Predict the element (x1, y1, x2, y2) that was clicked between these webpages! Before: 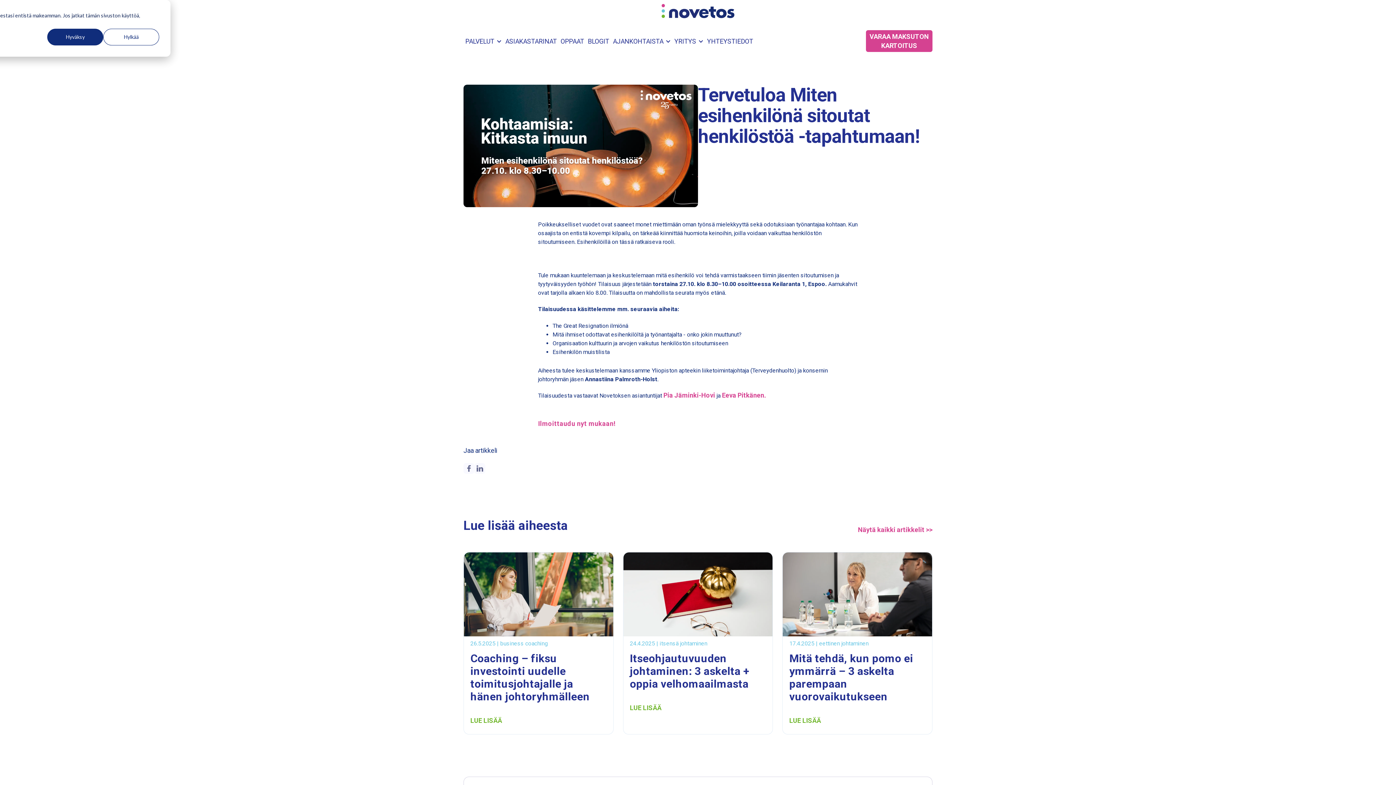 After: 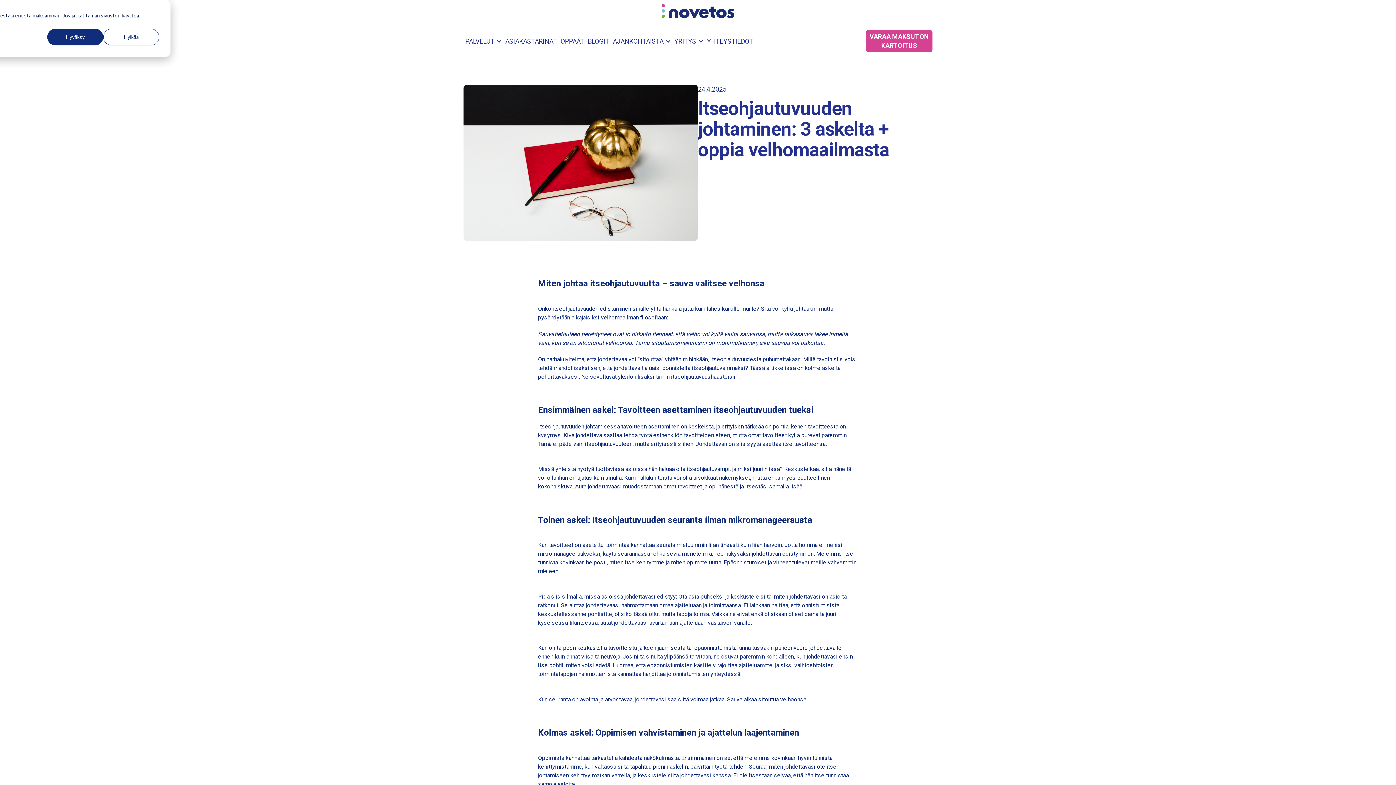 Action: label: Blog post summary: Itseohjautuvuuden johtaminen: 3 askelta + oppia velhomaailmasta bbox: (623, 552, 773, 734)